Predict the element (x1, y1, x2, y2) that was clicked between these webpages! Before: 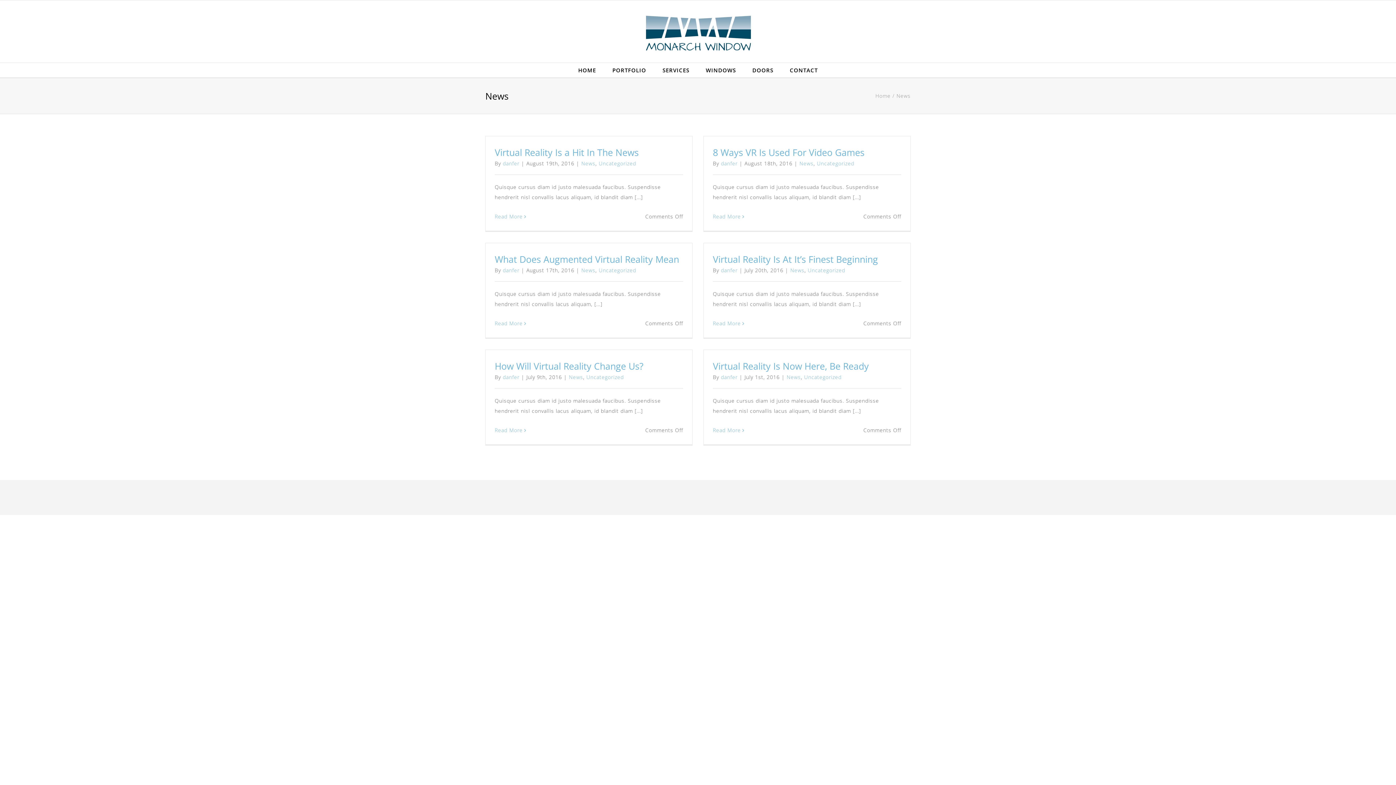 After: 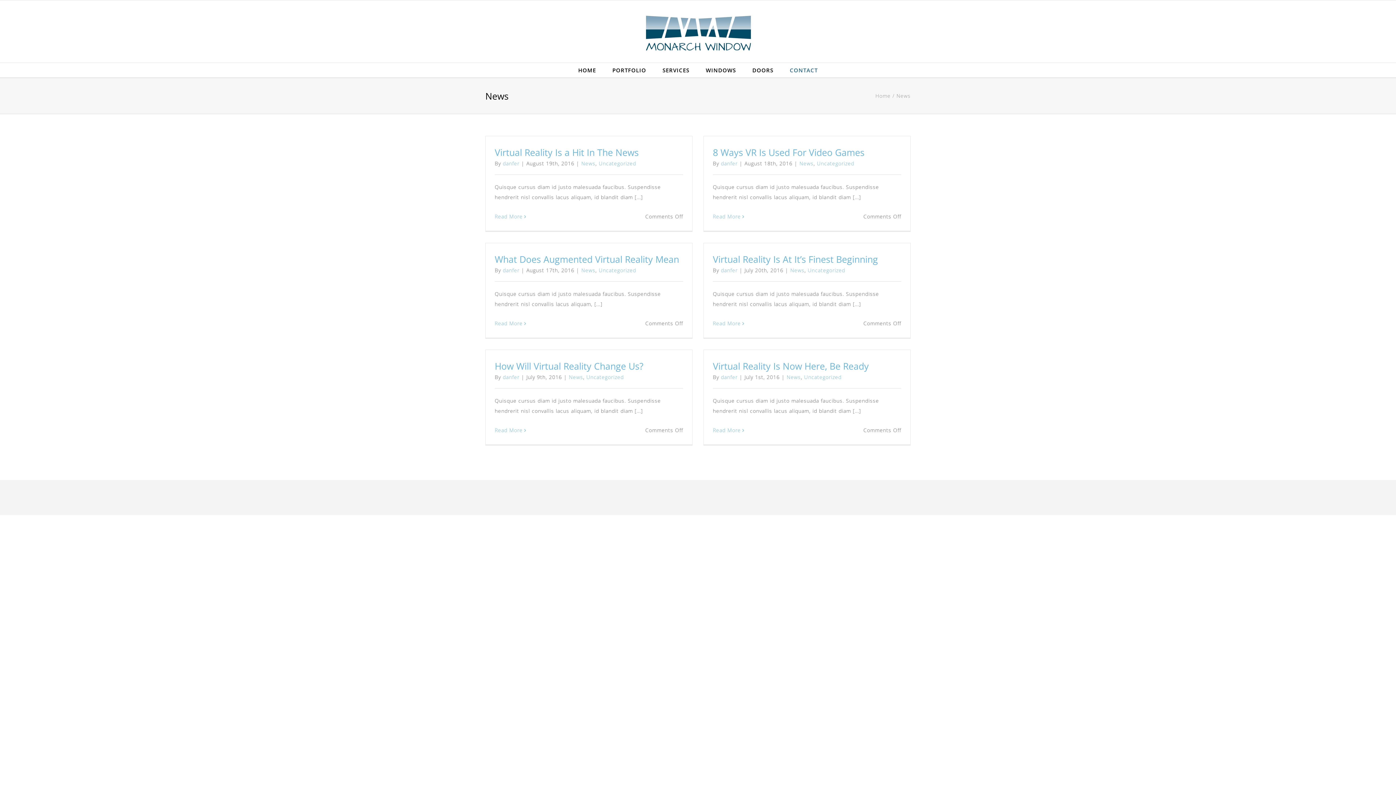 Action: bbox: (790, 62, 818, 77) label: CONTACT